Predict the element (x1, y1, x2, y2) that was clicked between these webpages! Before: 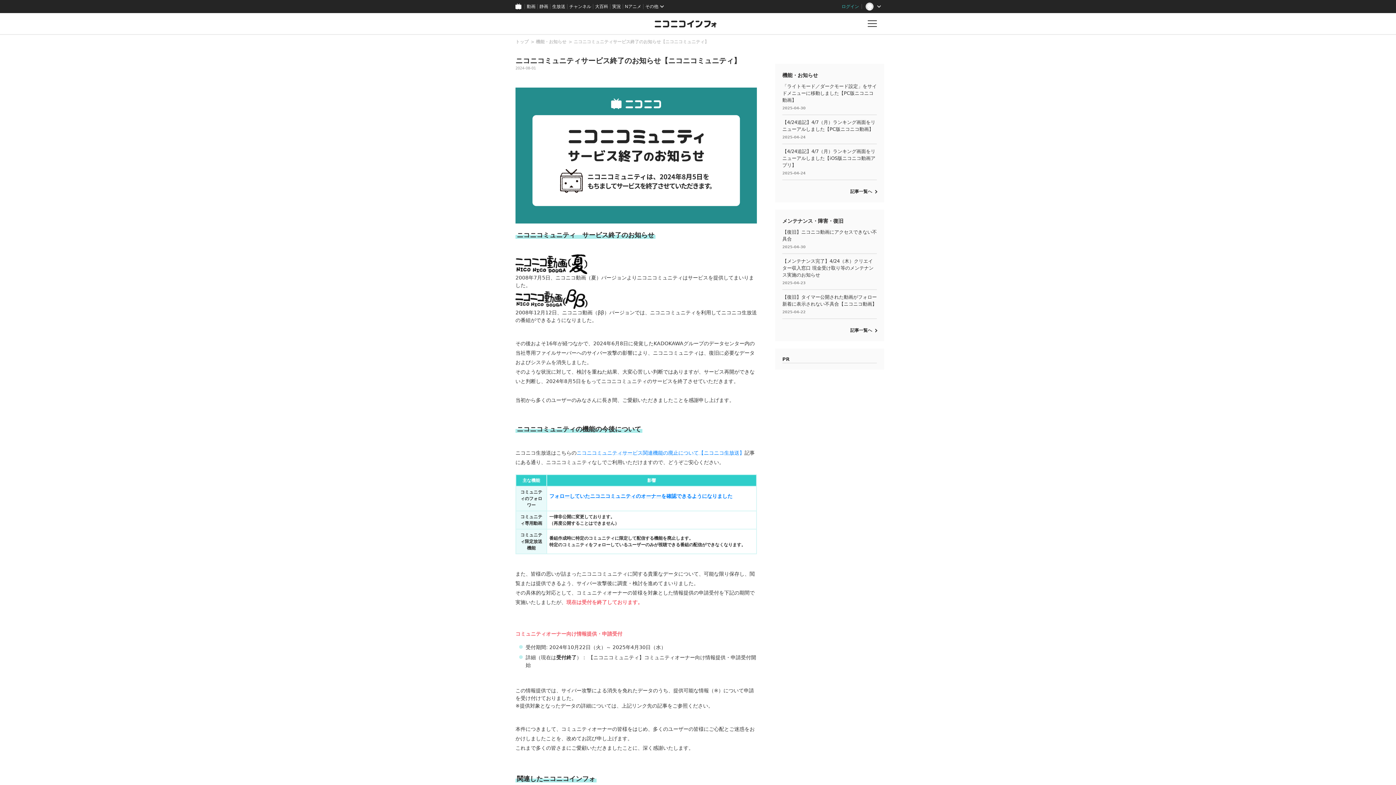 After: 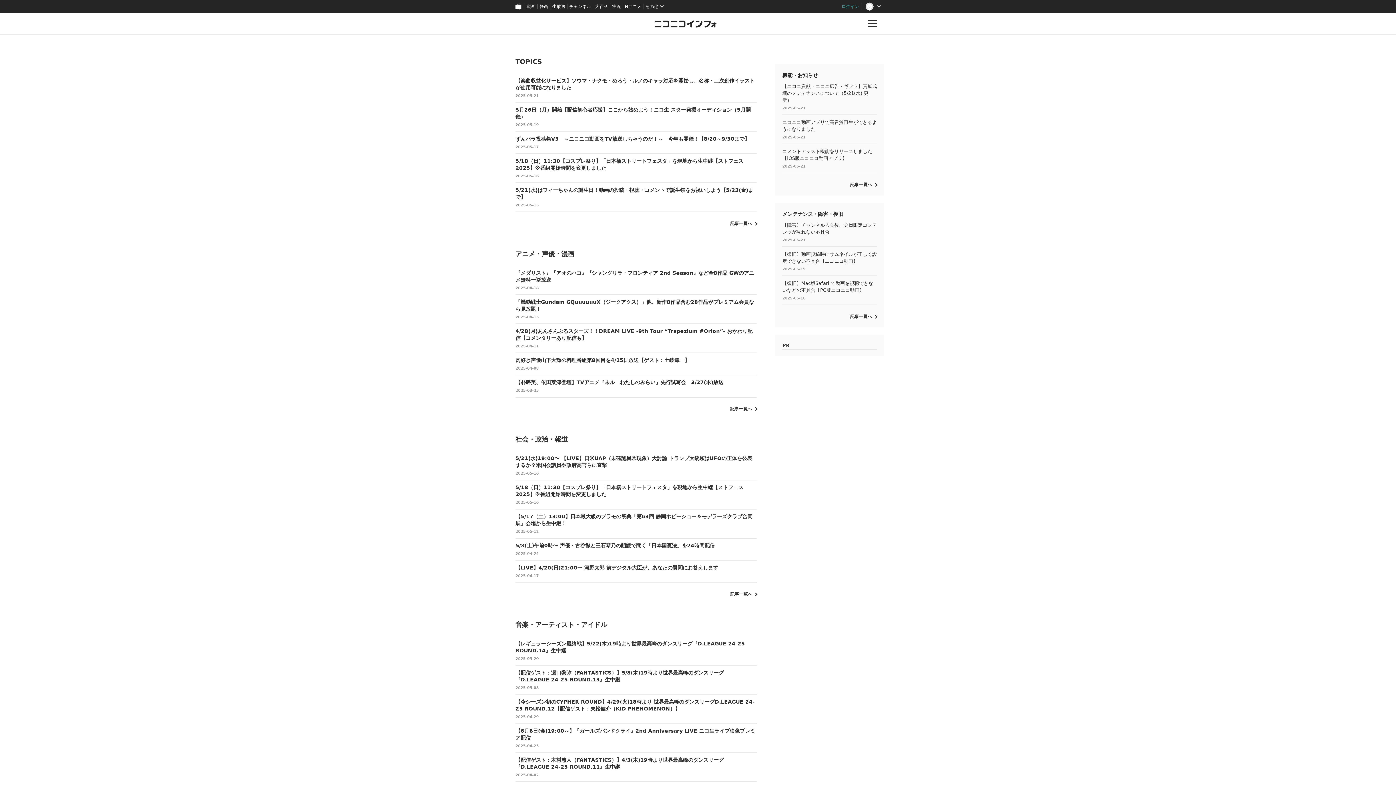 Action: bbox: (647, 13, 725, 34)